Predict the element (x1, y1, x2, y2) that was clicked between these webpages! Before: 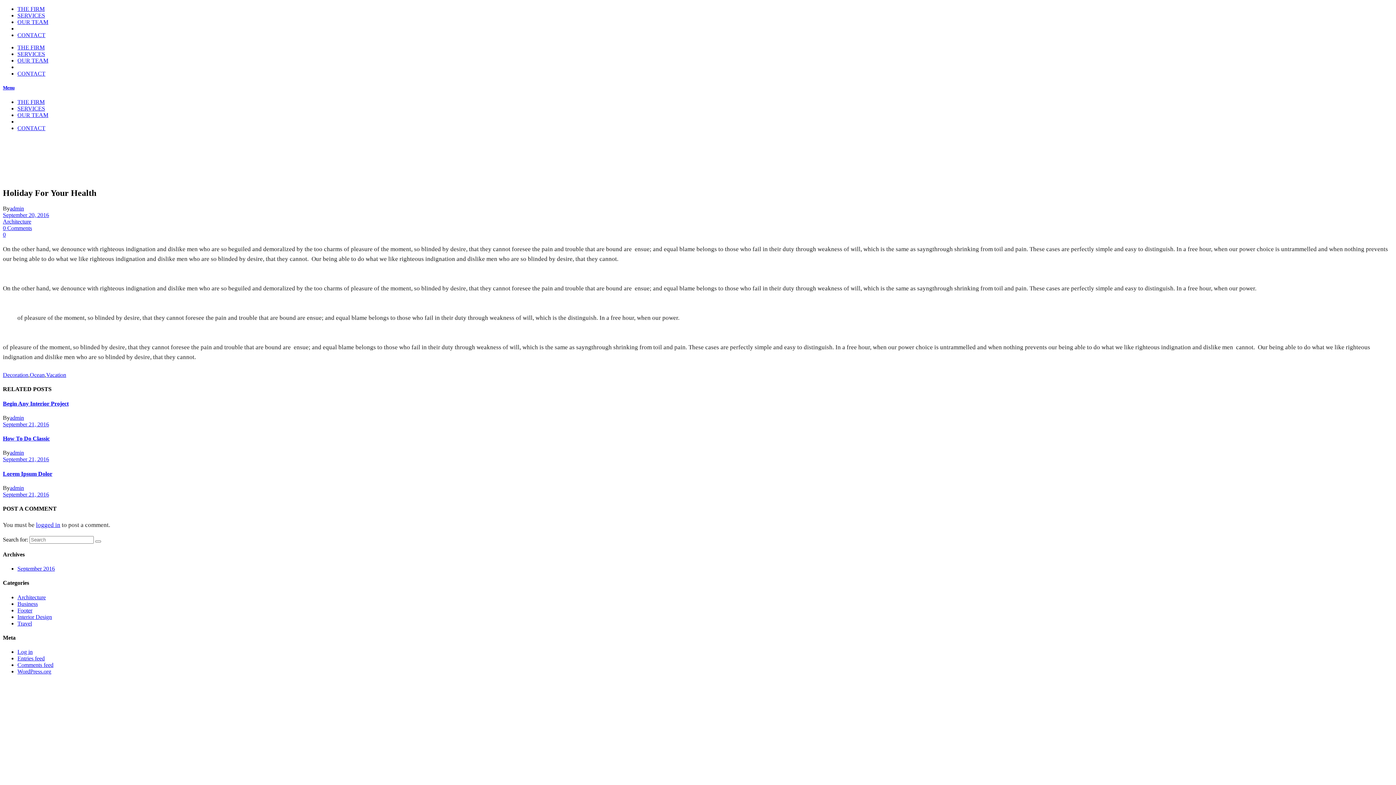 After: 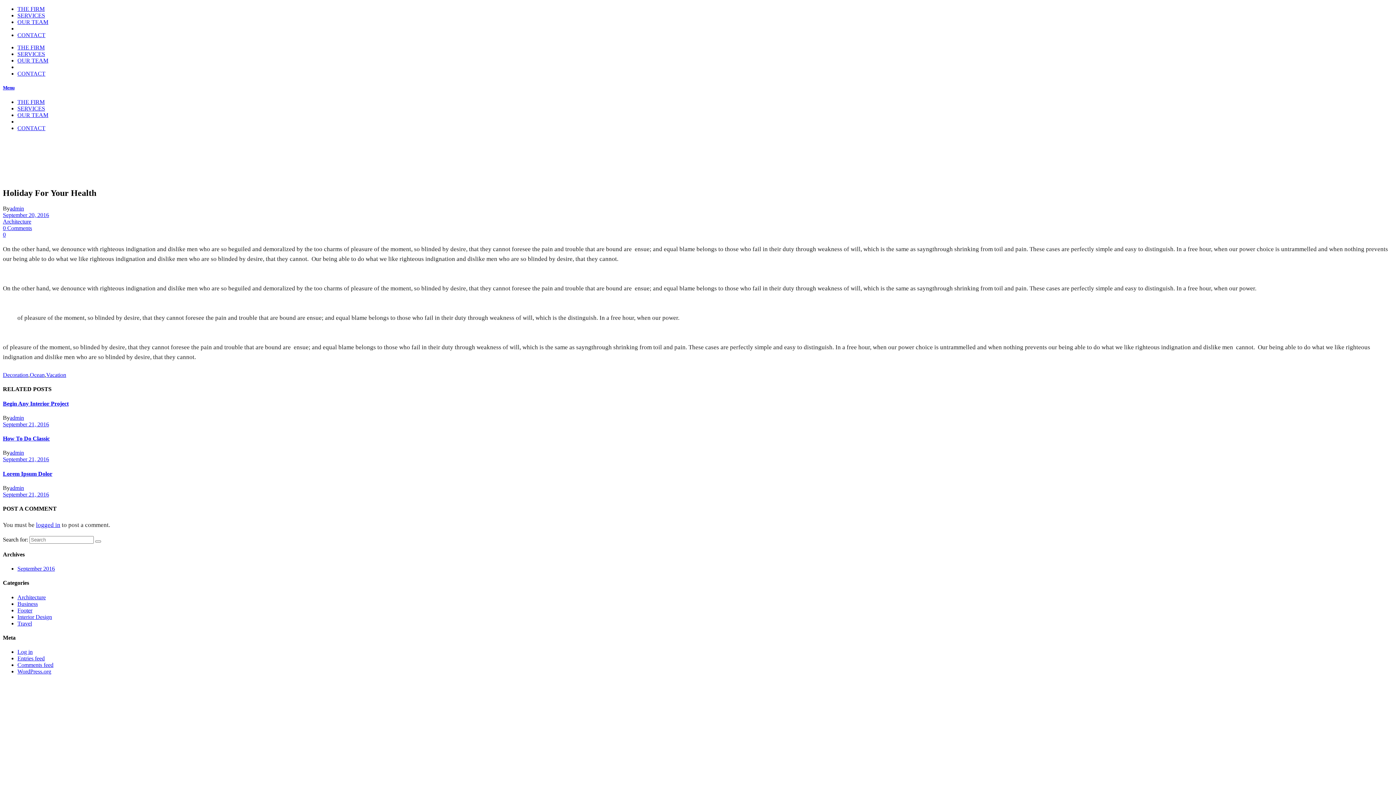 Action: label: OUR TEAM bbox: (17, 18, 48, 25)